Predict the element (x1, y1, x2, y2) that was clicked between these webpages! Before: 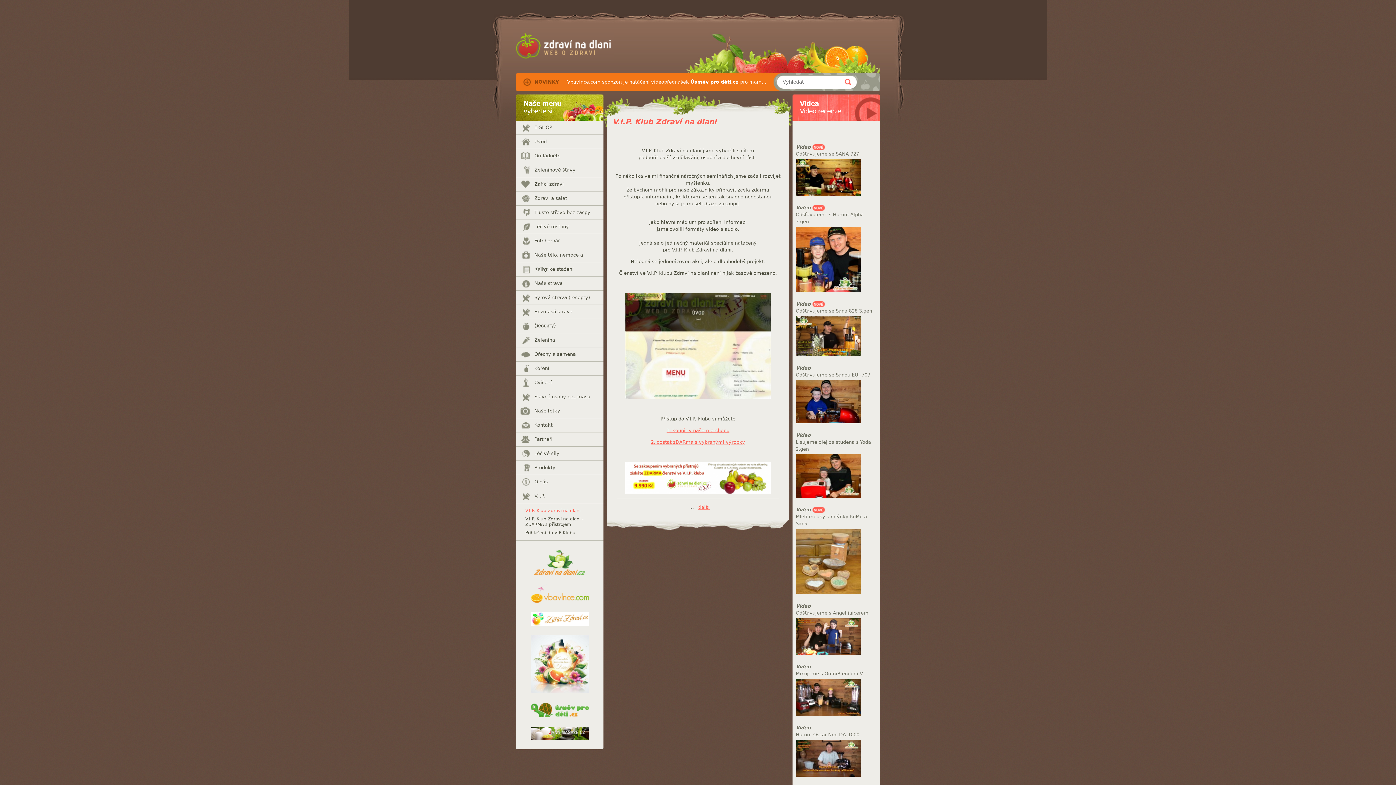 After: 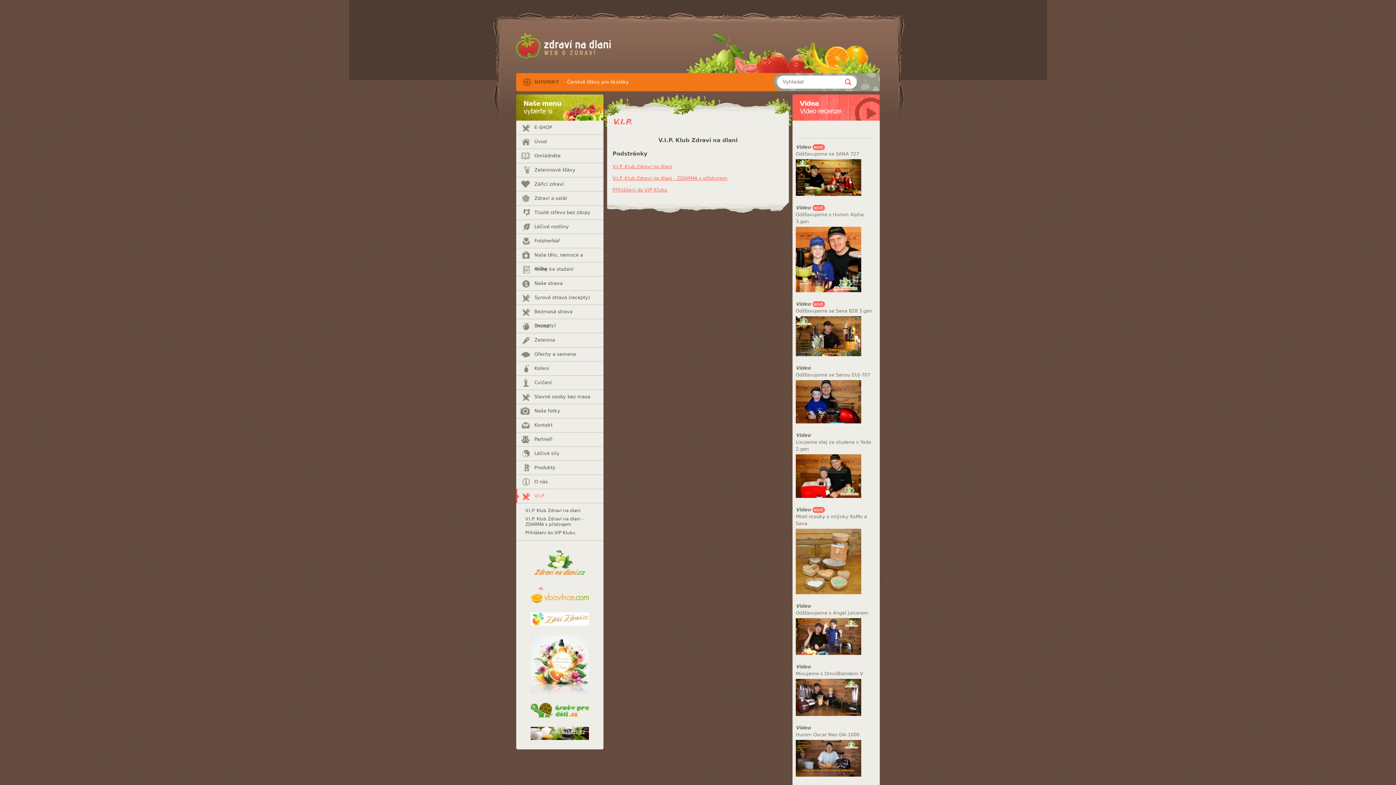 Action: label: V.I.P. bbox: (516, 489, 603, 503)